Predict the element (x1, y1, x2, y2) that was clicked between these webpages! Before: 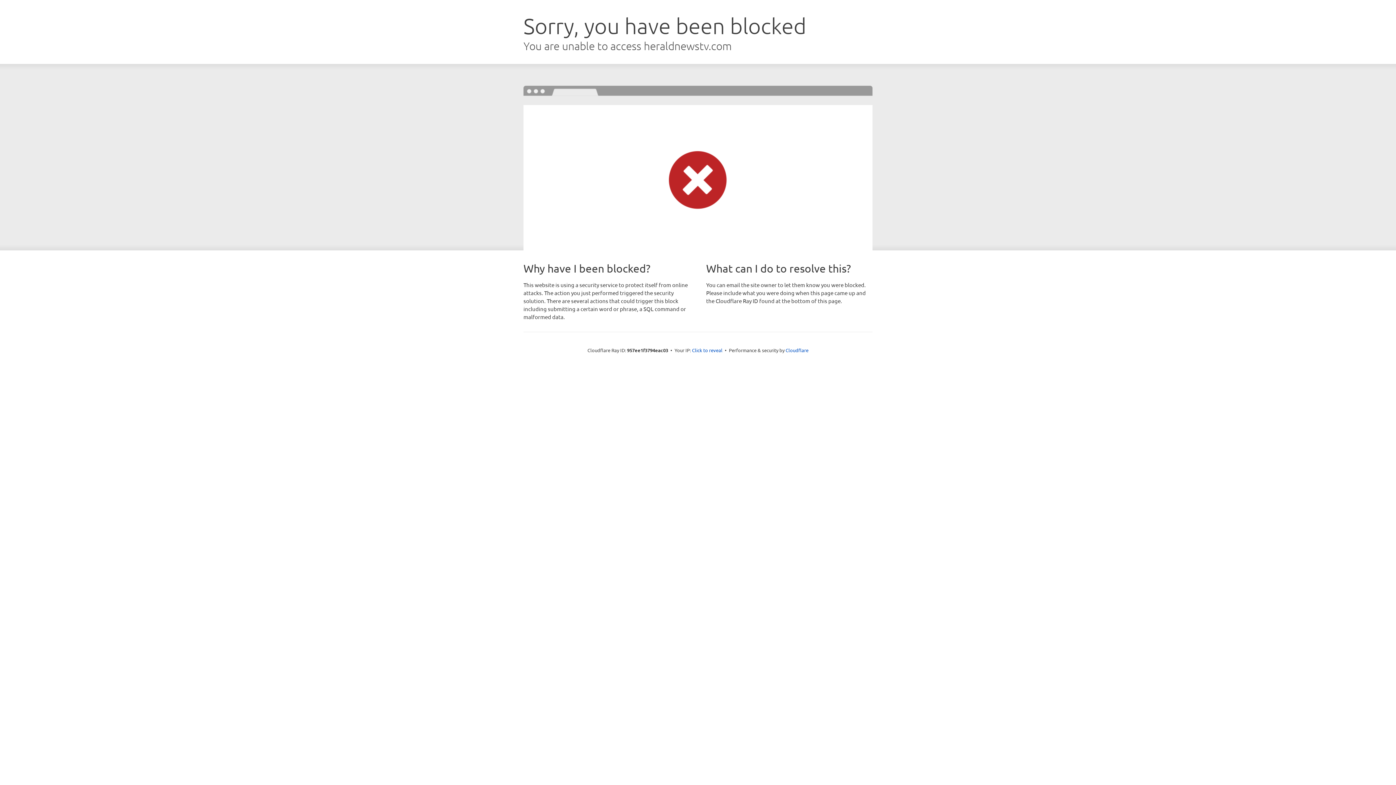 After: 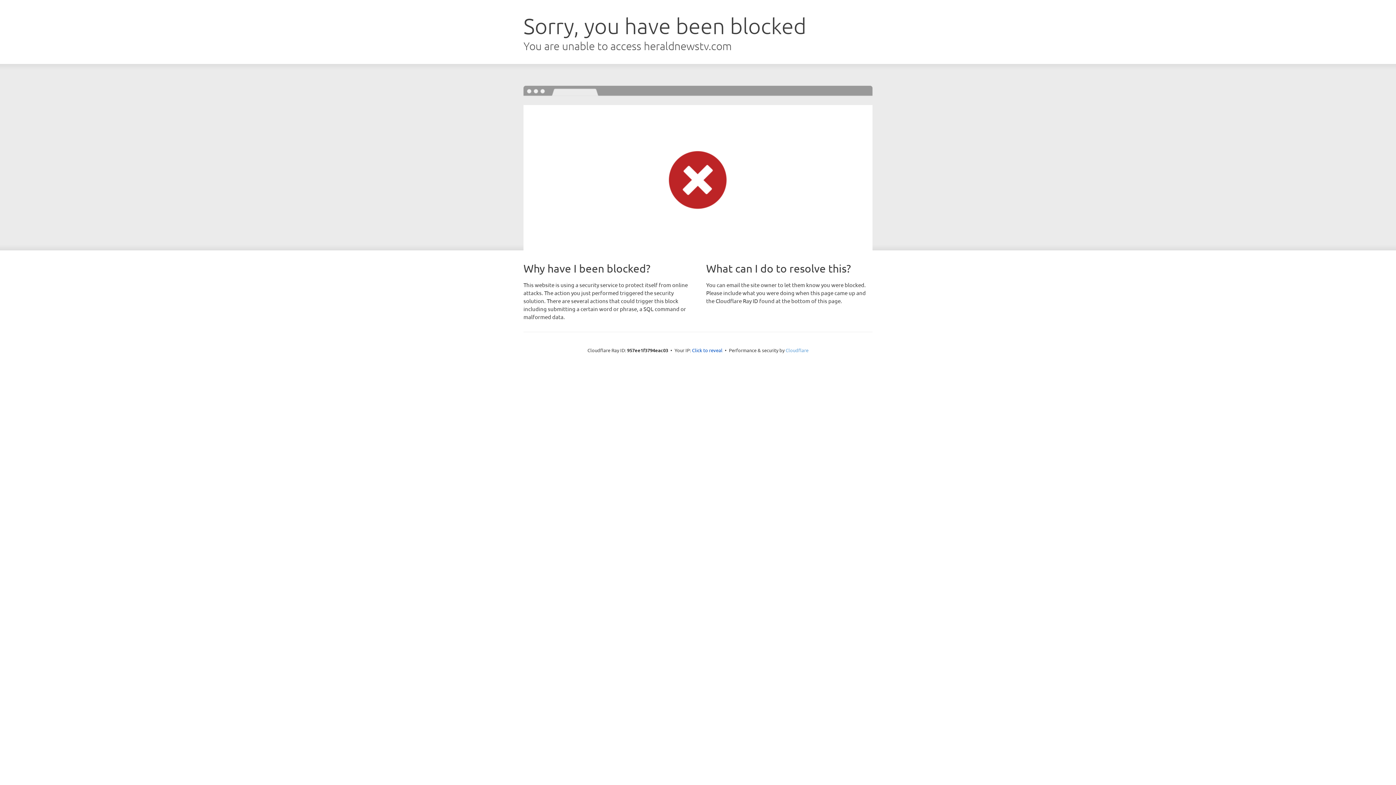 Action: bbox: (785, 347, 808, 353) label: Cloudflare